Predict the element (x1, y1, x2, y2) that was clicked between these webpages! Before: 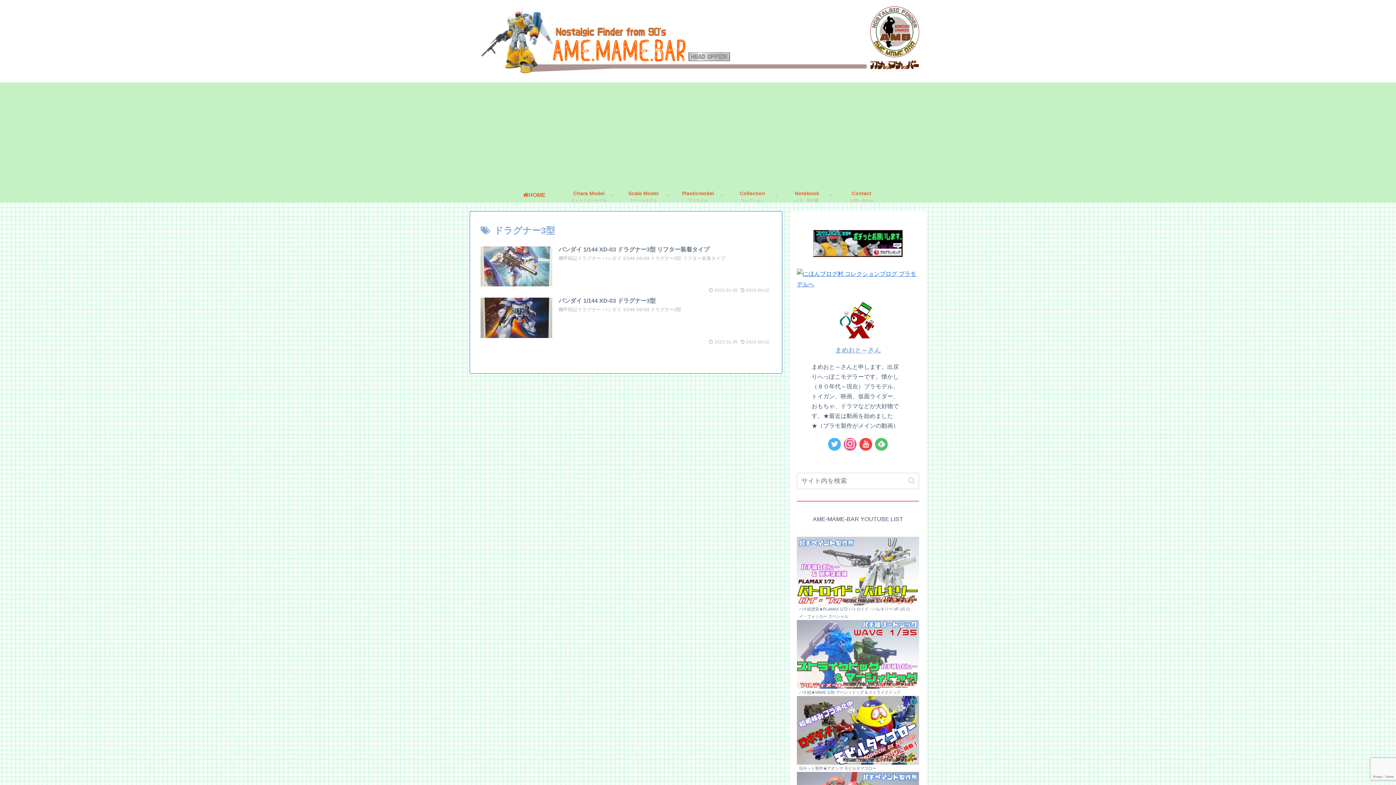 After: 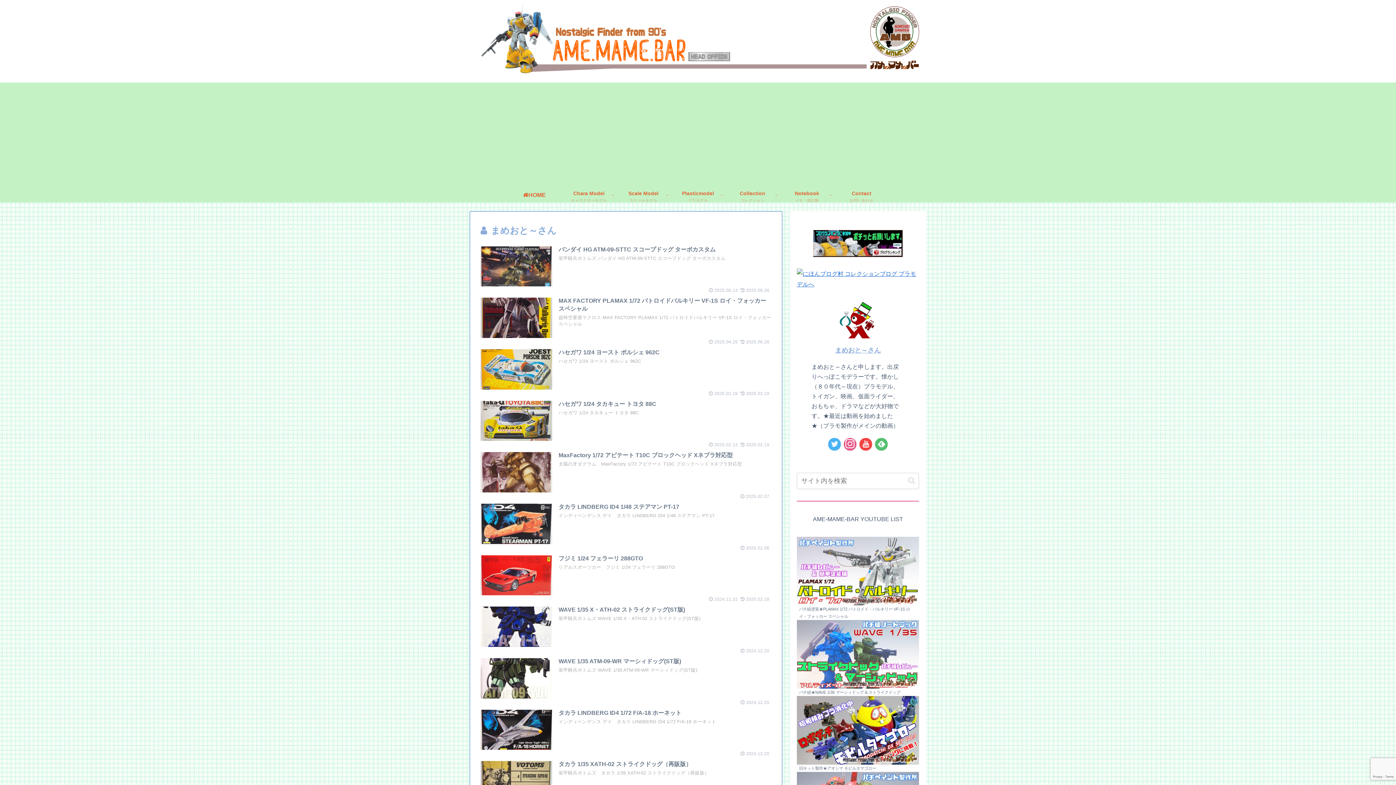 Action: label: まめおと～さん bbox: (835, 346, 881, 354)